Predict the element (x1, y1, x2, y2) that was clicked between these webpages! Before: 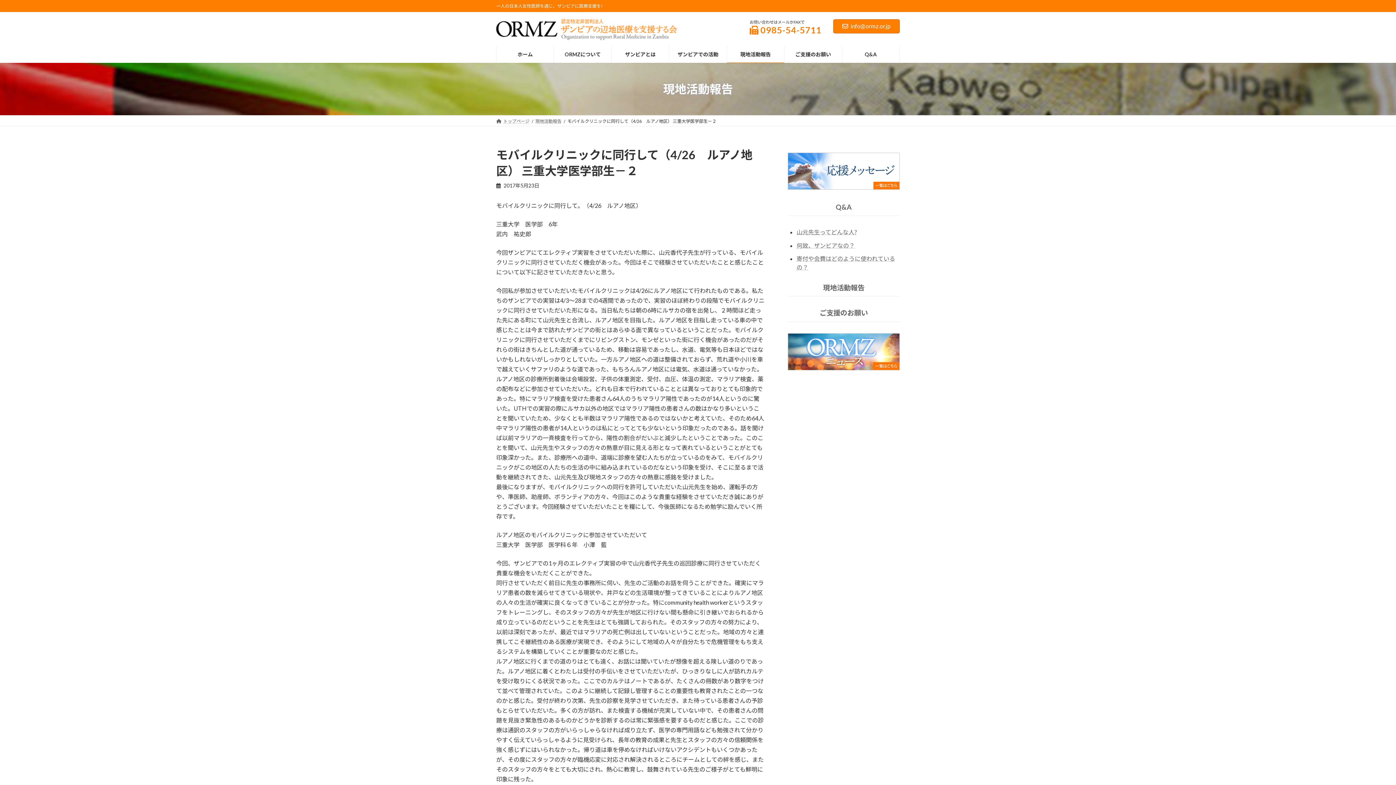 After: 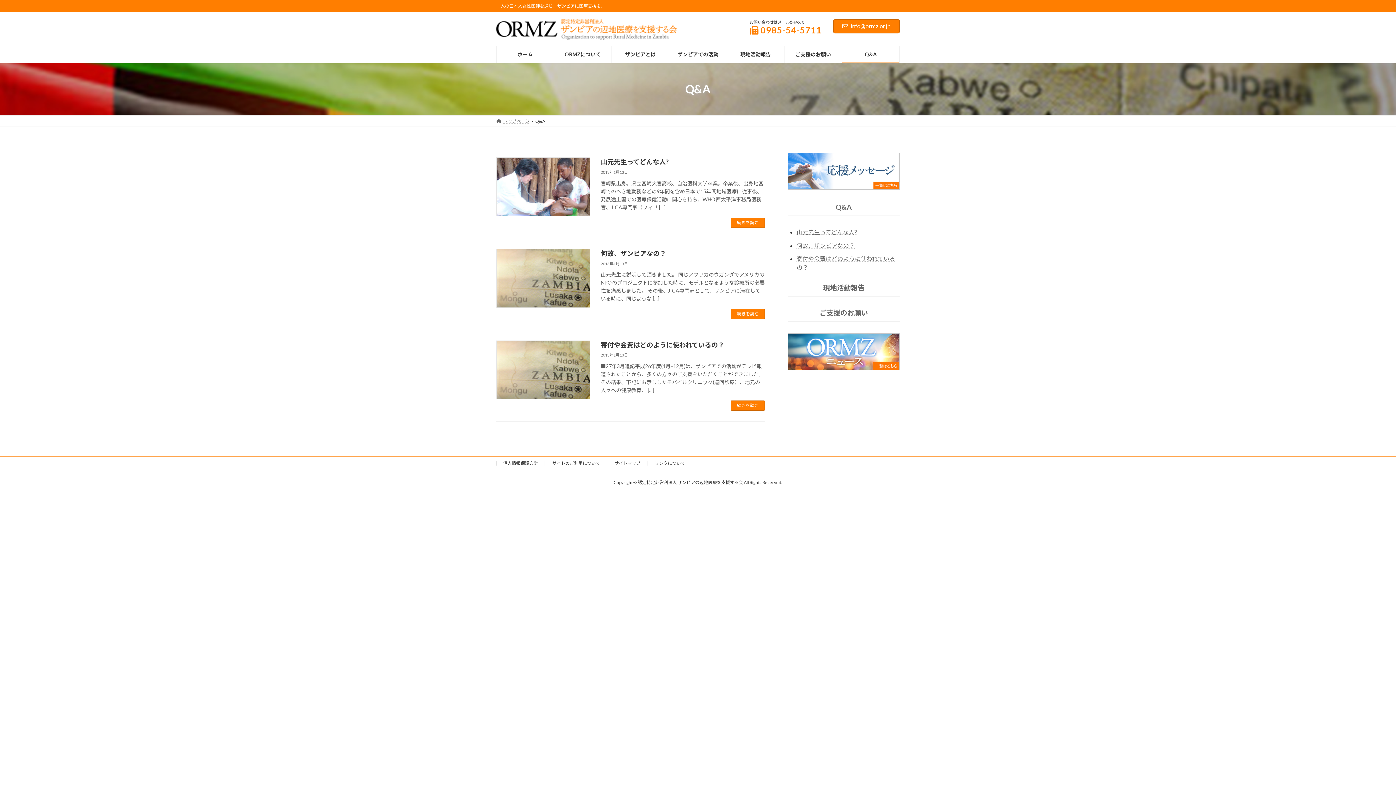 Action: bbox: (836, 202, 852, 211) label: Q&A